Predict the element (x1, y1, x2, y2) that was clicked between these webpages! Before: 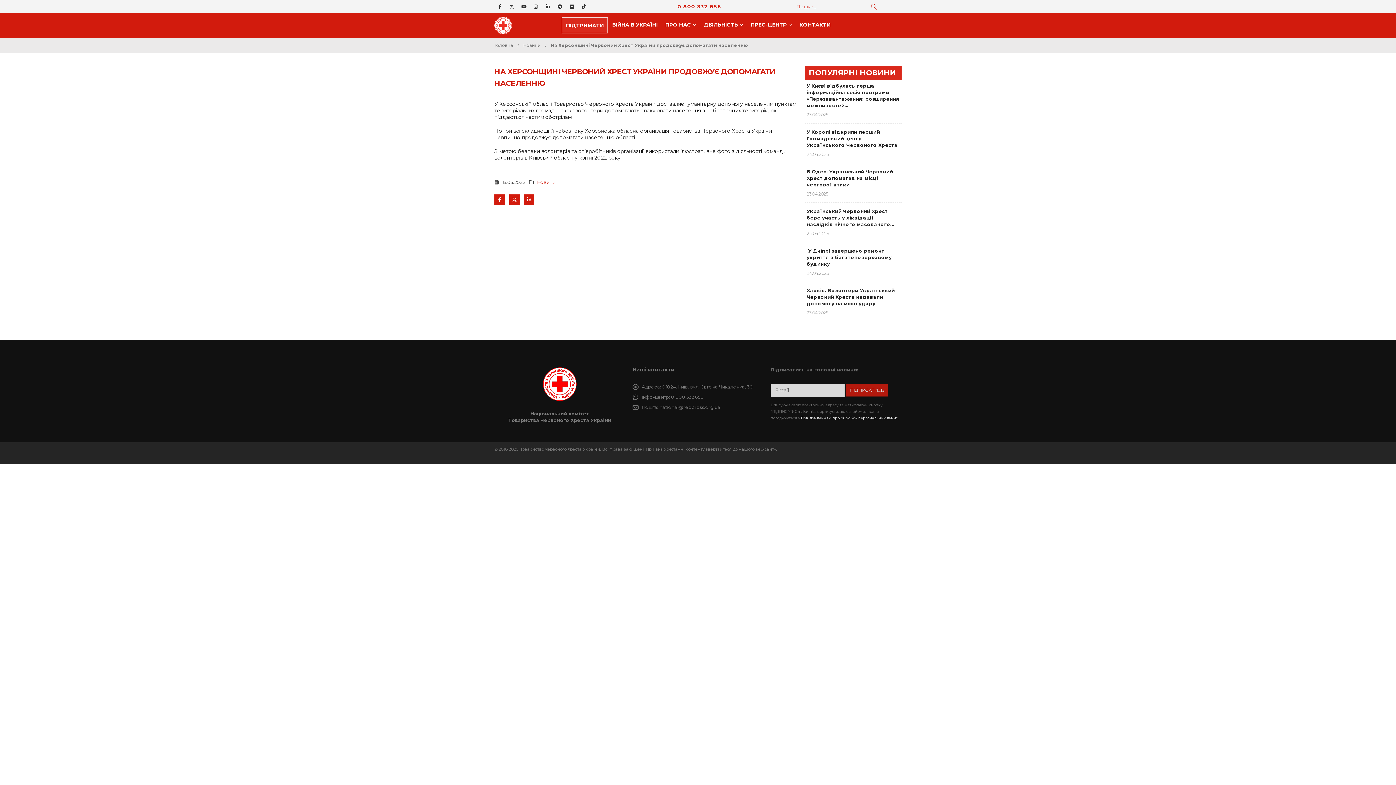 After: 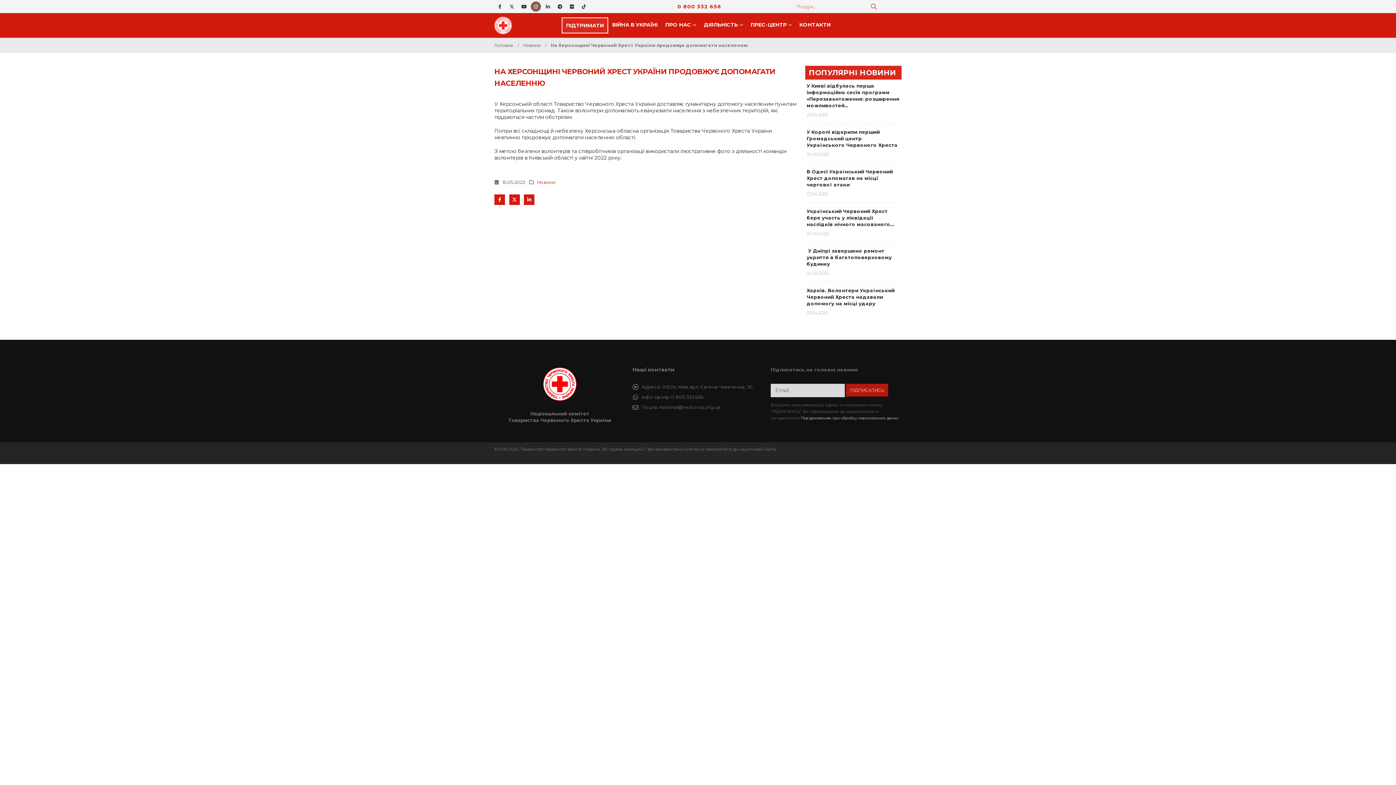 Action: label: Instagram bbox: (530, 1, 541, 11)